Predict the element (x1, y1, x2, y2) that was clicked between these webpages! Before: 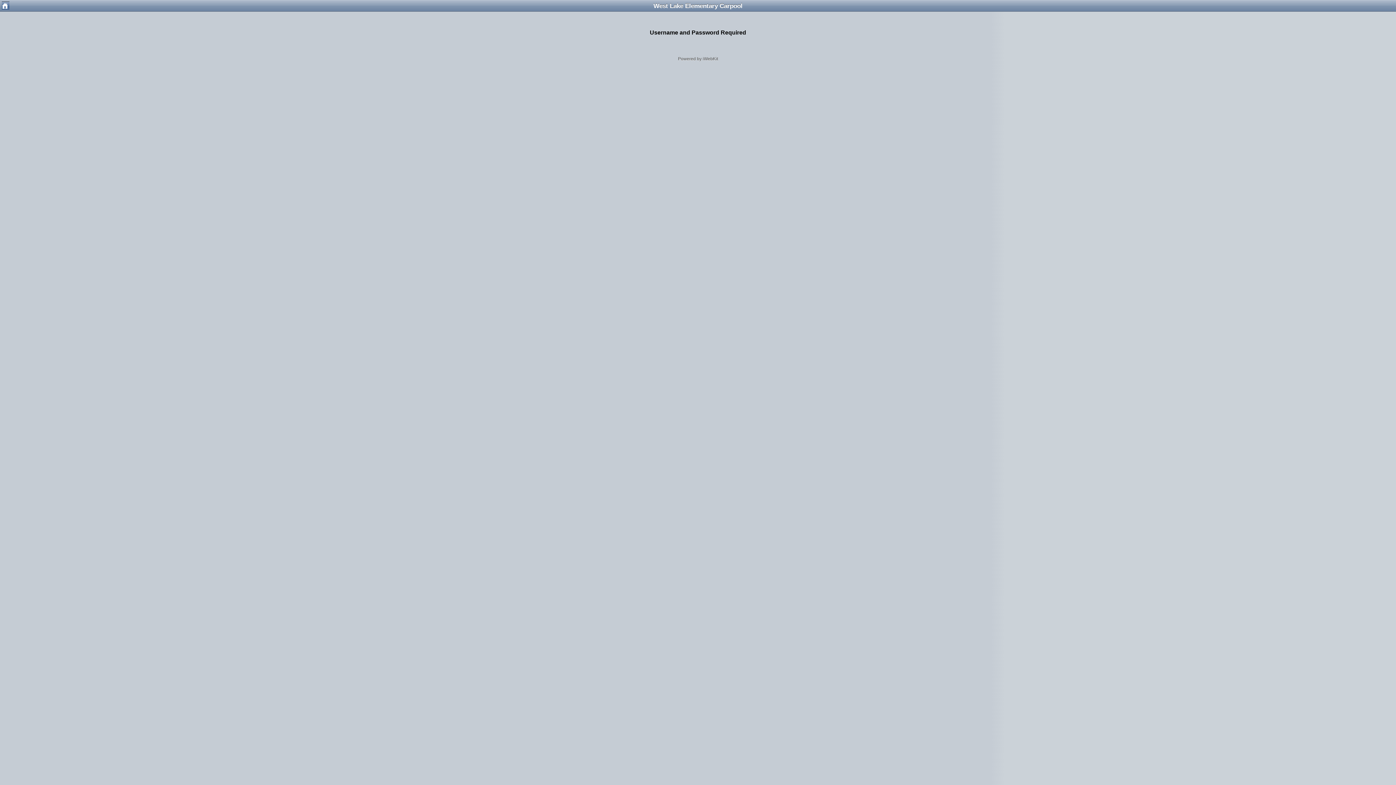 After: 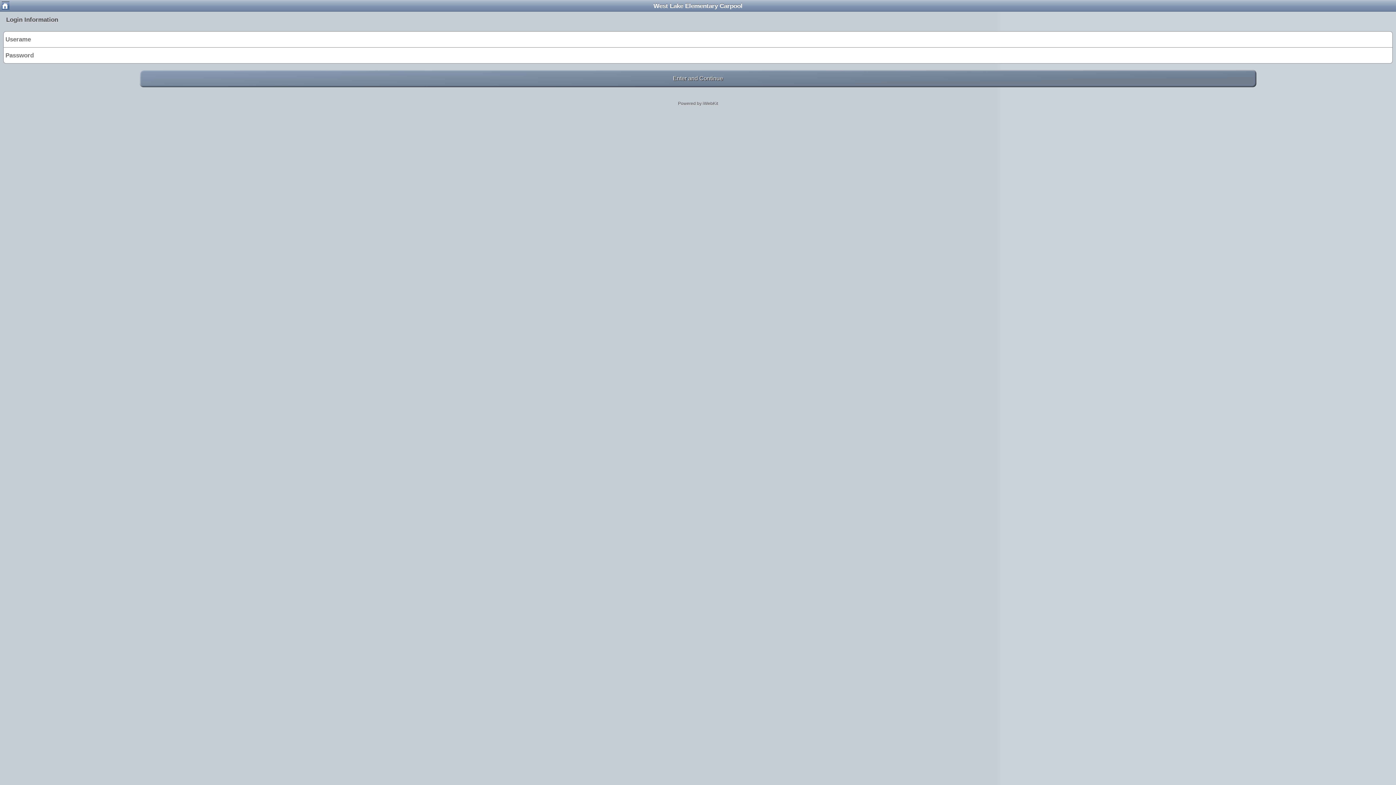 Action: bbox: (1, 1, 9, 10)